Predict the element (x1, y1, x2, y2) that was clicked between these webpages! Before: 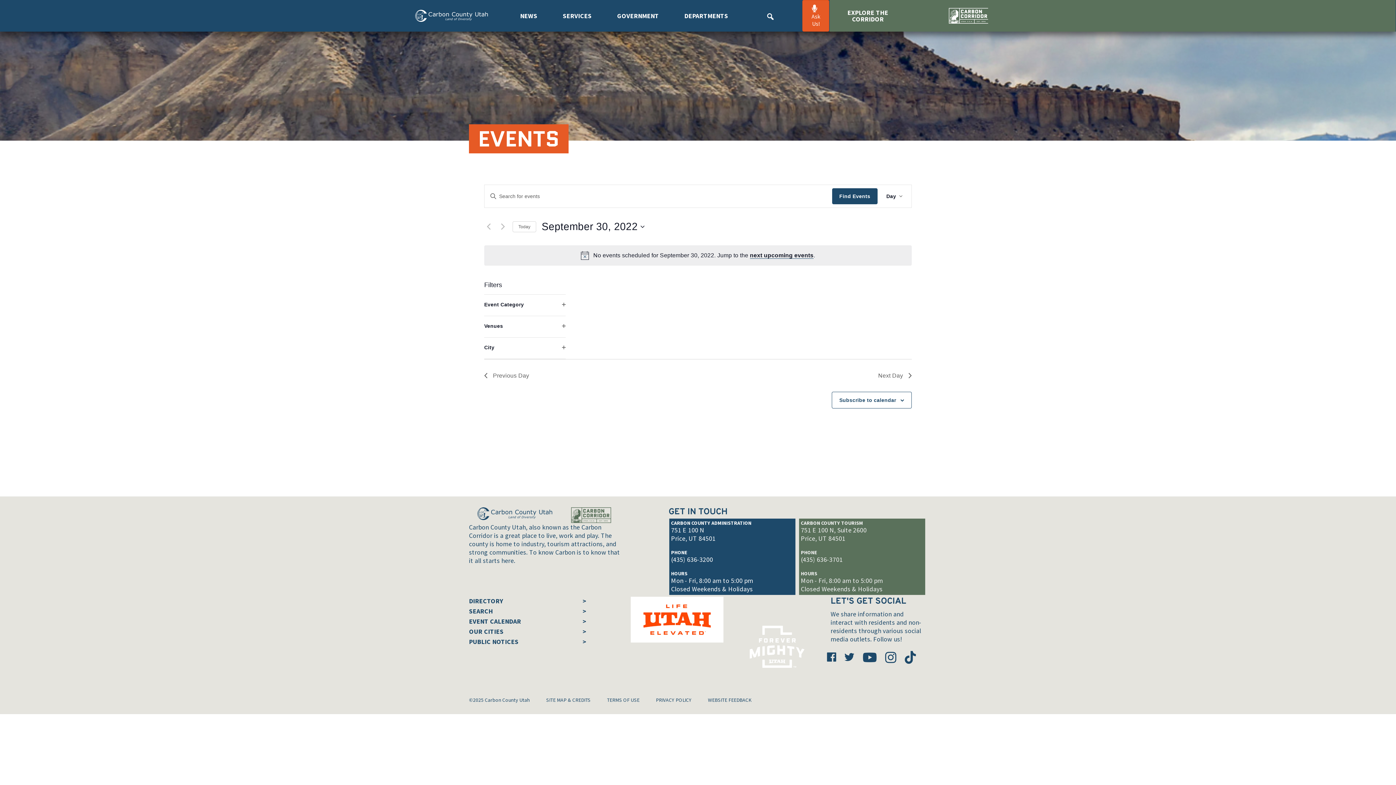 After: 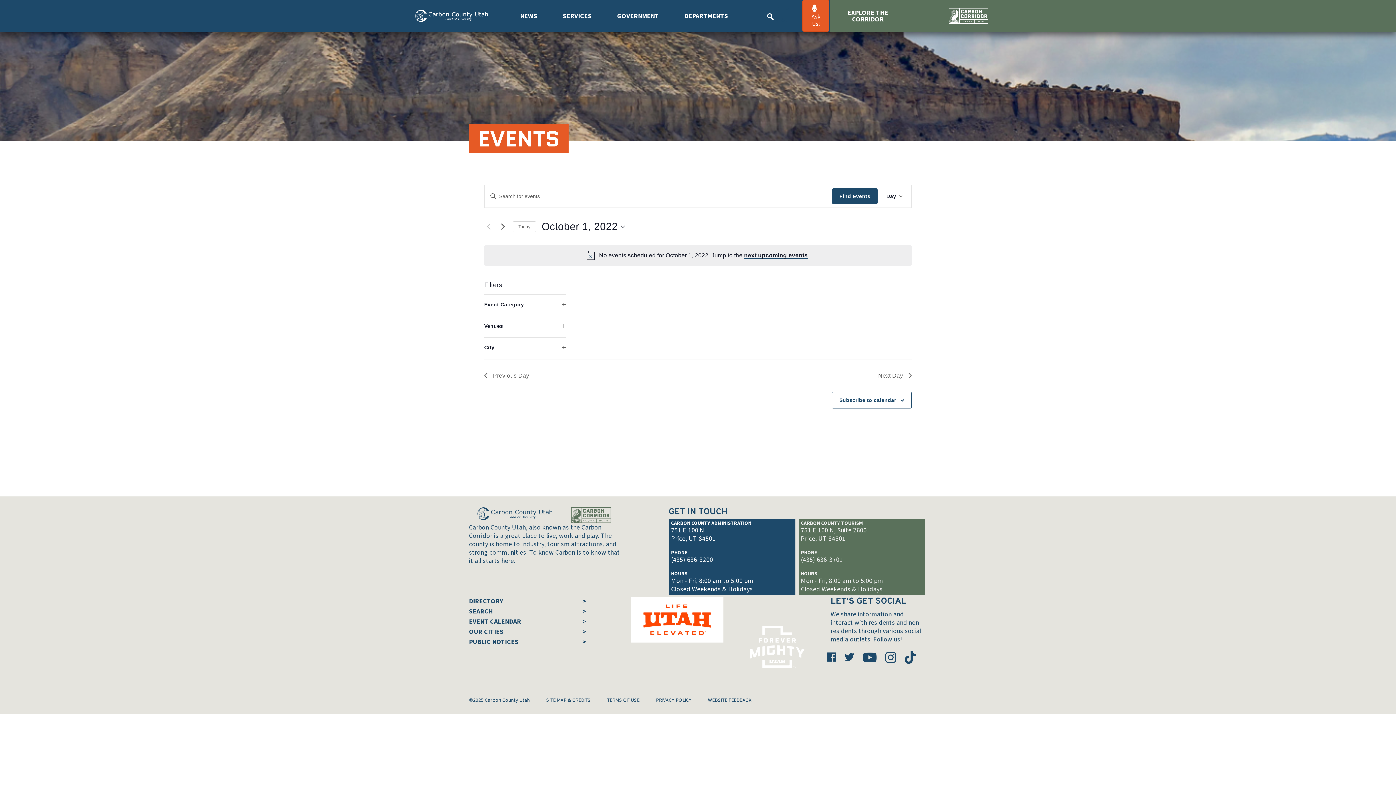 Action: bbox: (498, 222, 507, 231) label: Next day